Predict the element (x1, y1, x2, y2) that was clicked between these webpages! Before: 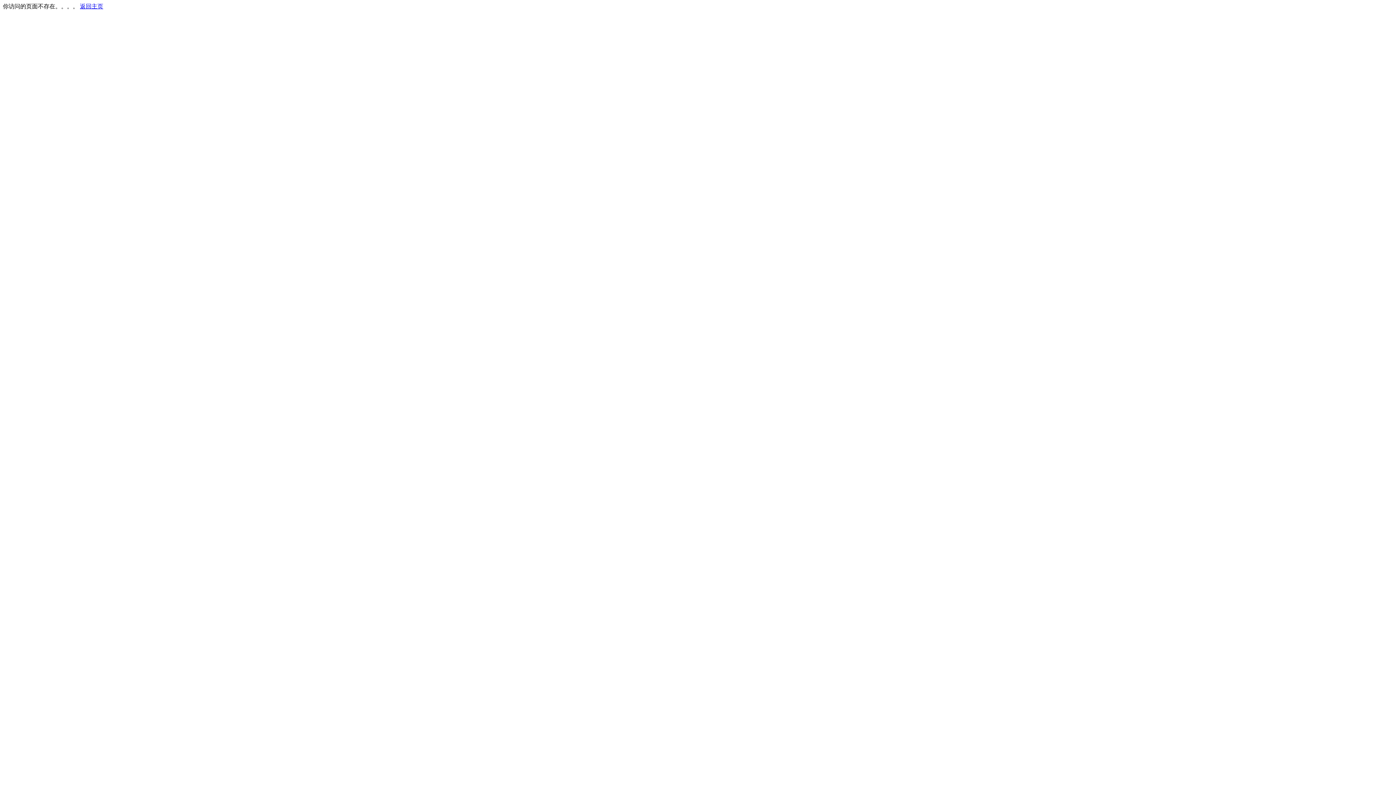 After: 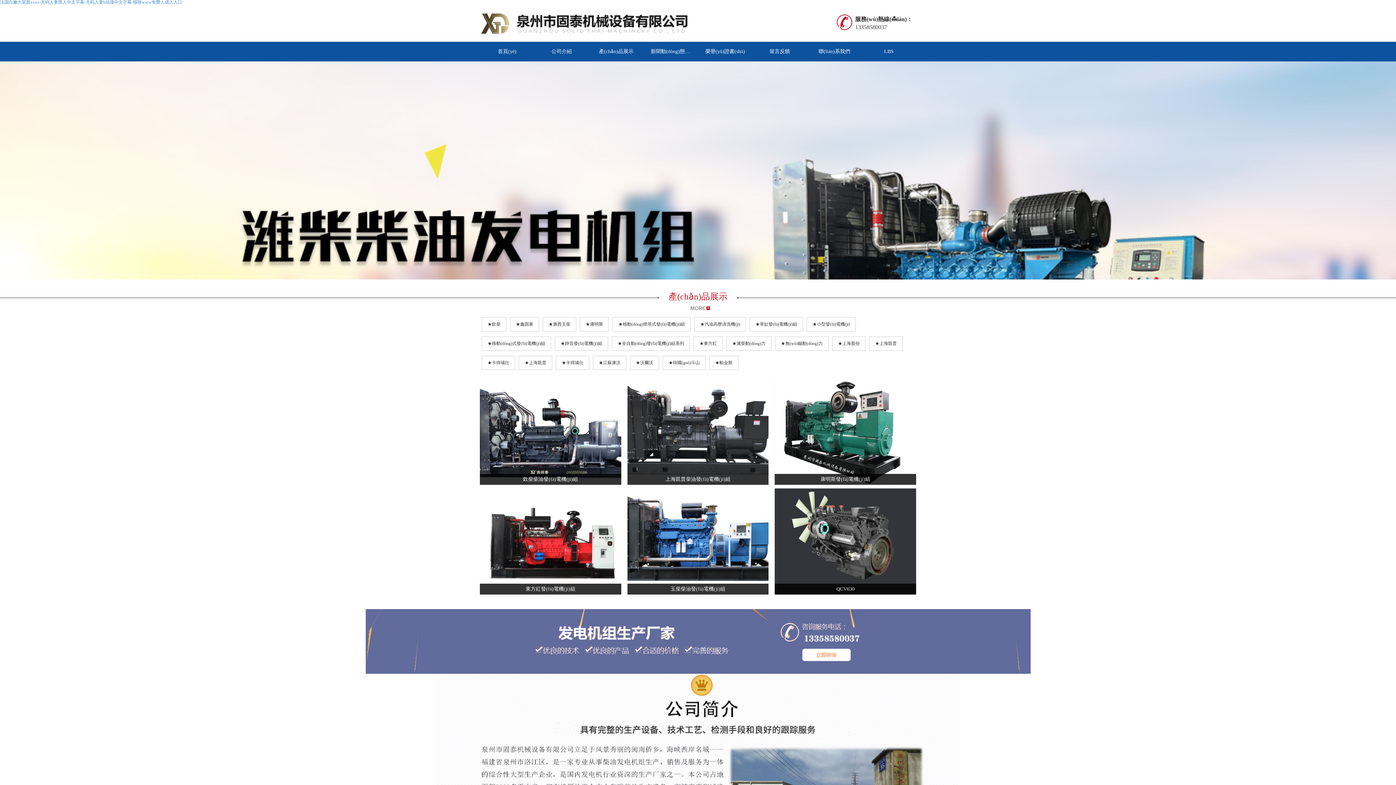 Action: label: 返回主页 bbox: (80, 3, 103, 9)